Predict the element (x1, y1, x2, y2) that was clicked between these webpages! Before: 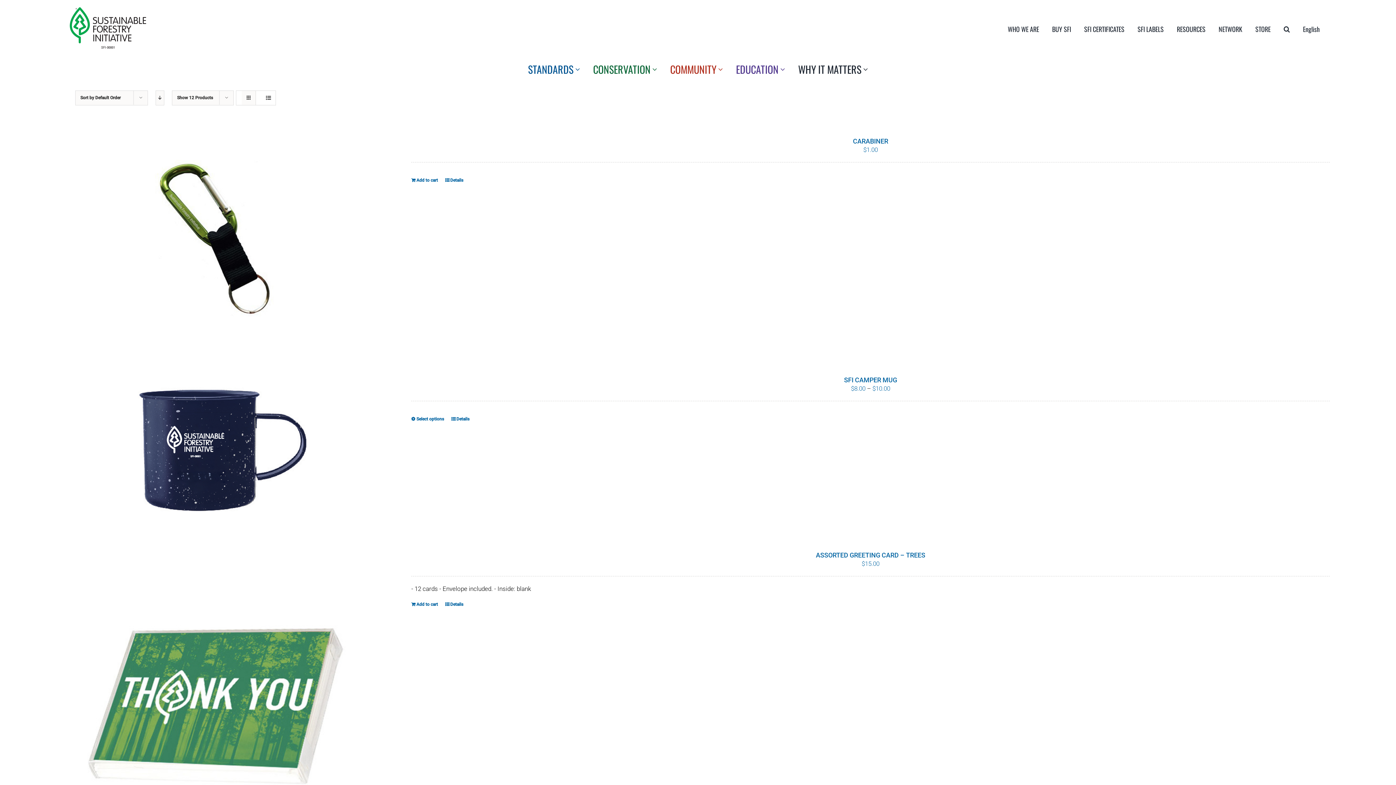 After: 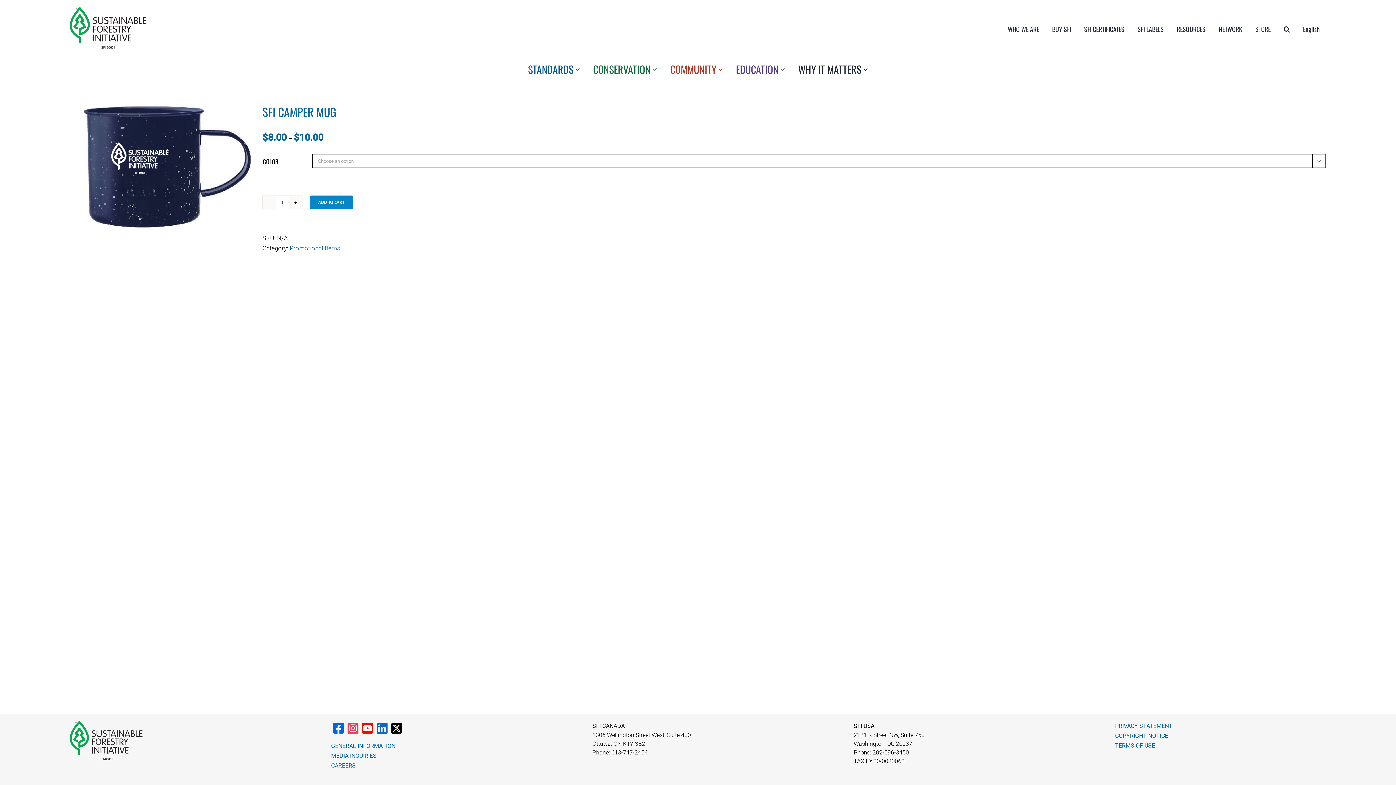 Action: label: SFI CAMPER MUG bbox: (844, 376, 897, 384)